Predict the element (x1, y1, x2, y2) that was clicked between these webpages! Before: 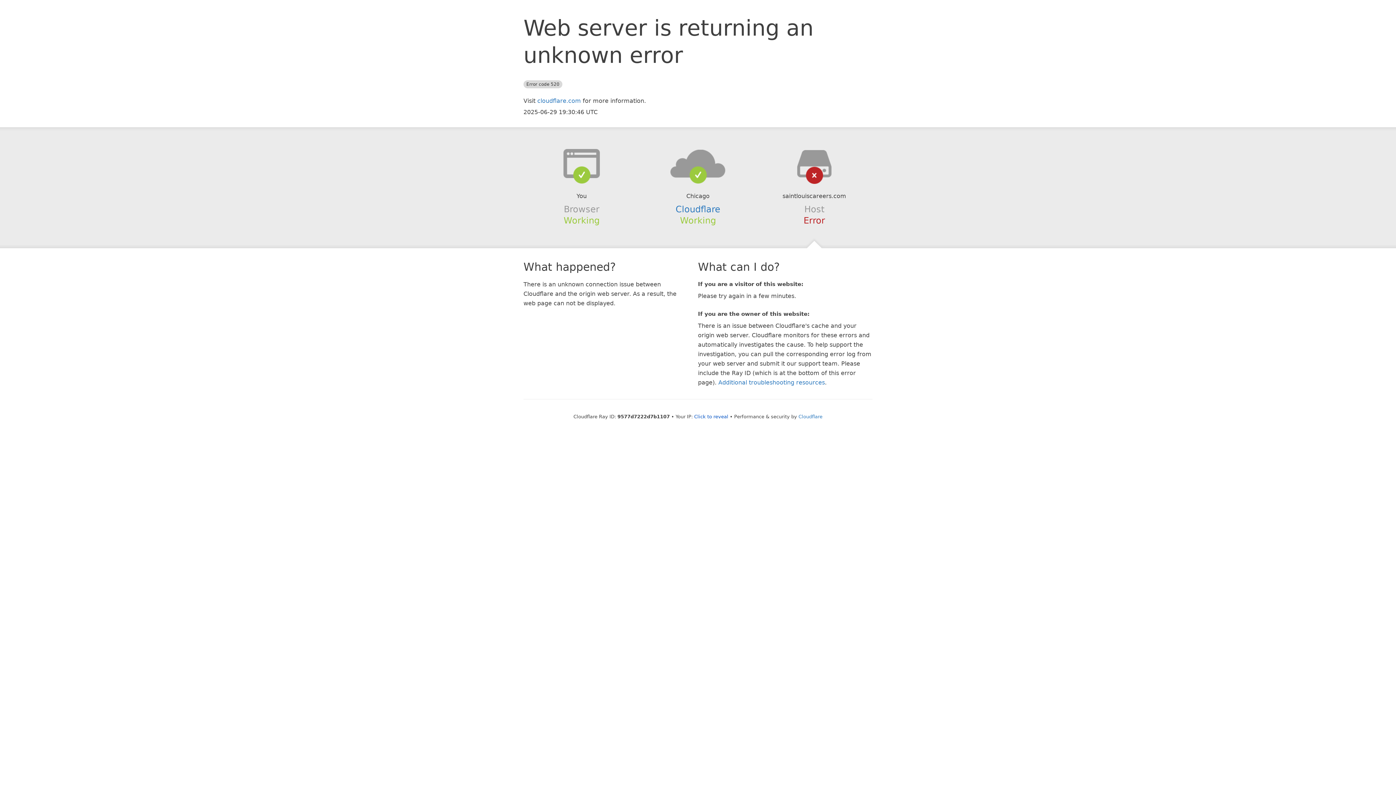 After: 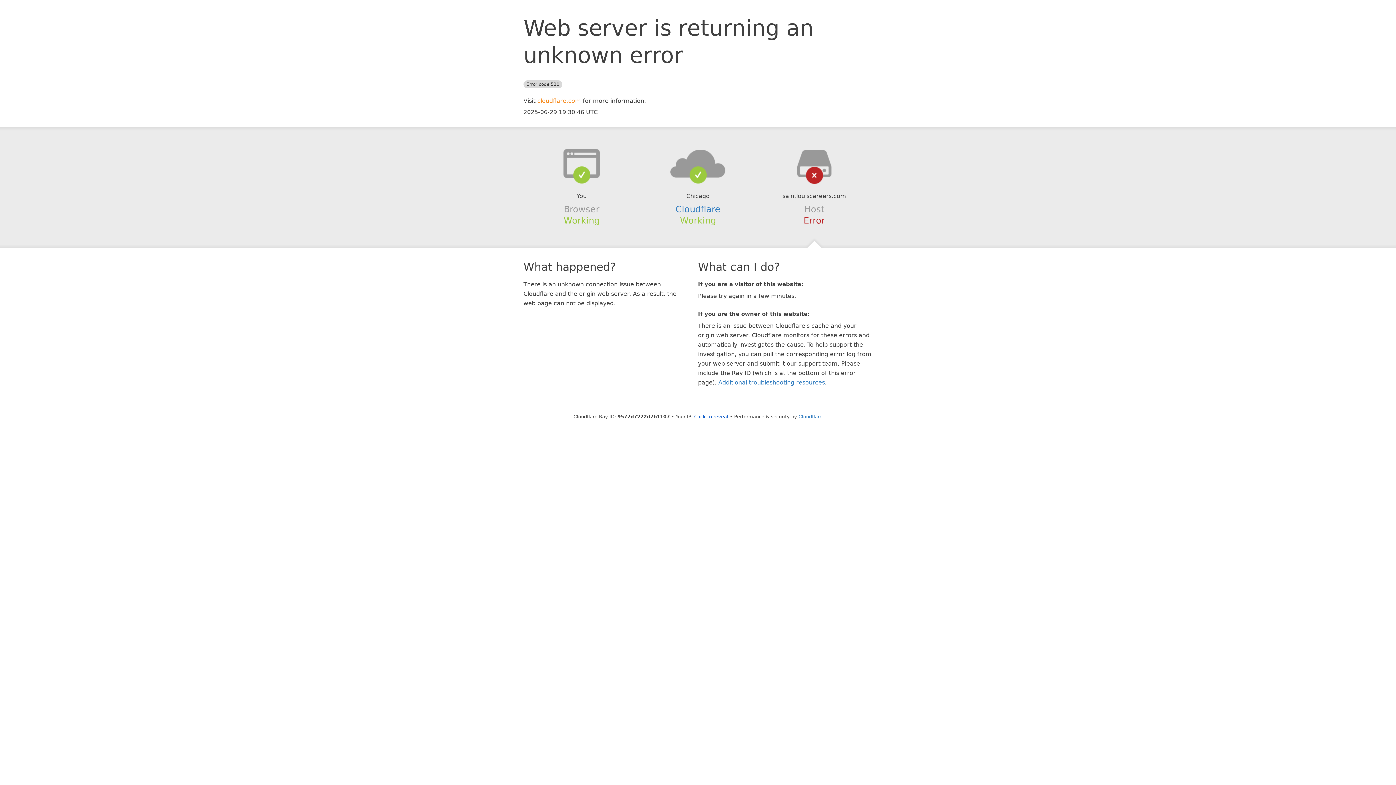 Action: bbox: (537, 97, 581, 104) label: cloudflare.com